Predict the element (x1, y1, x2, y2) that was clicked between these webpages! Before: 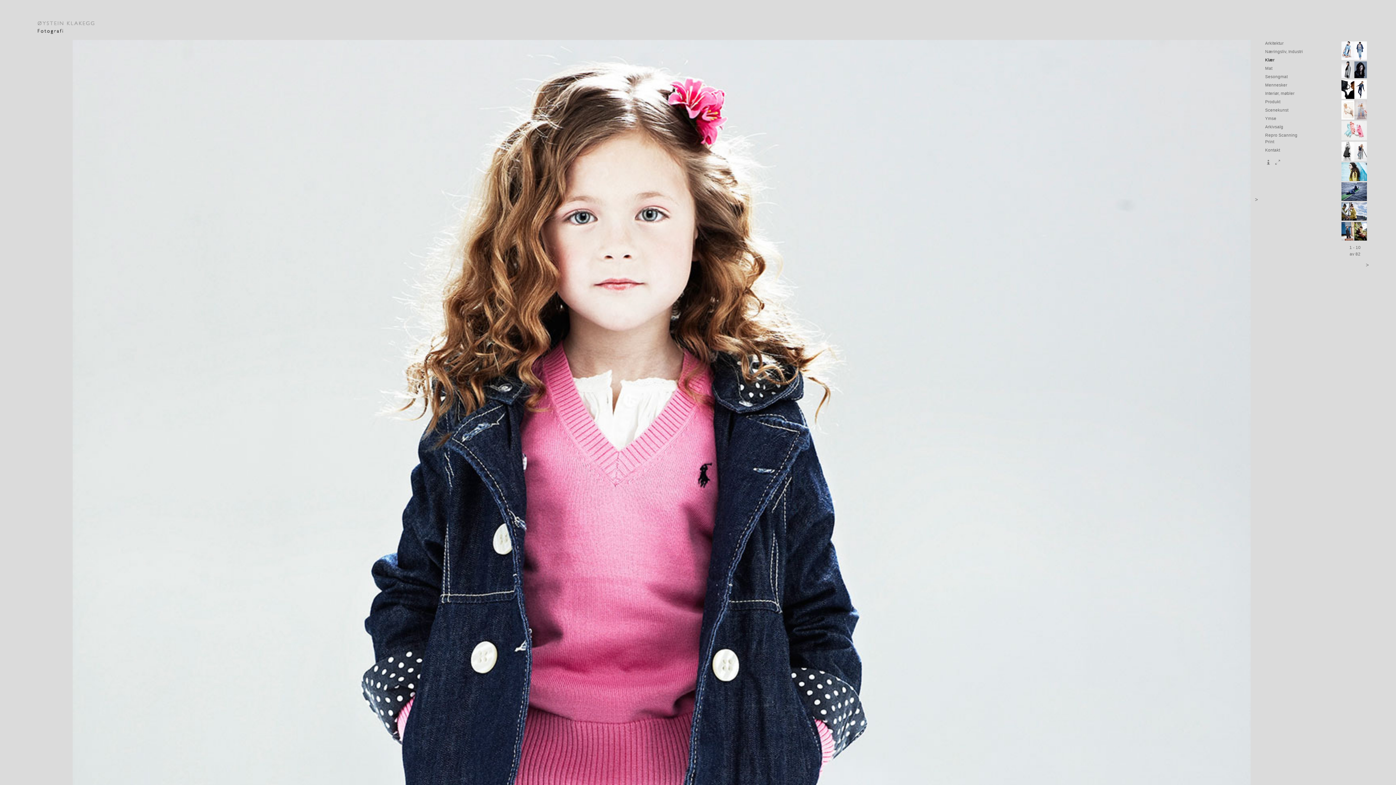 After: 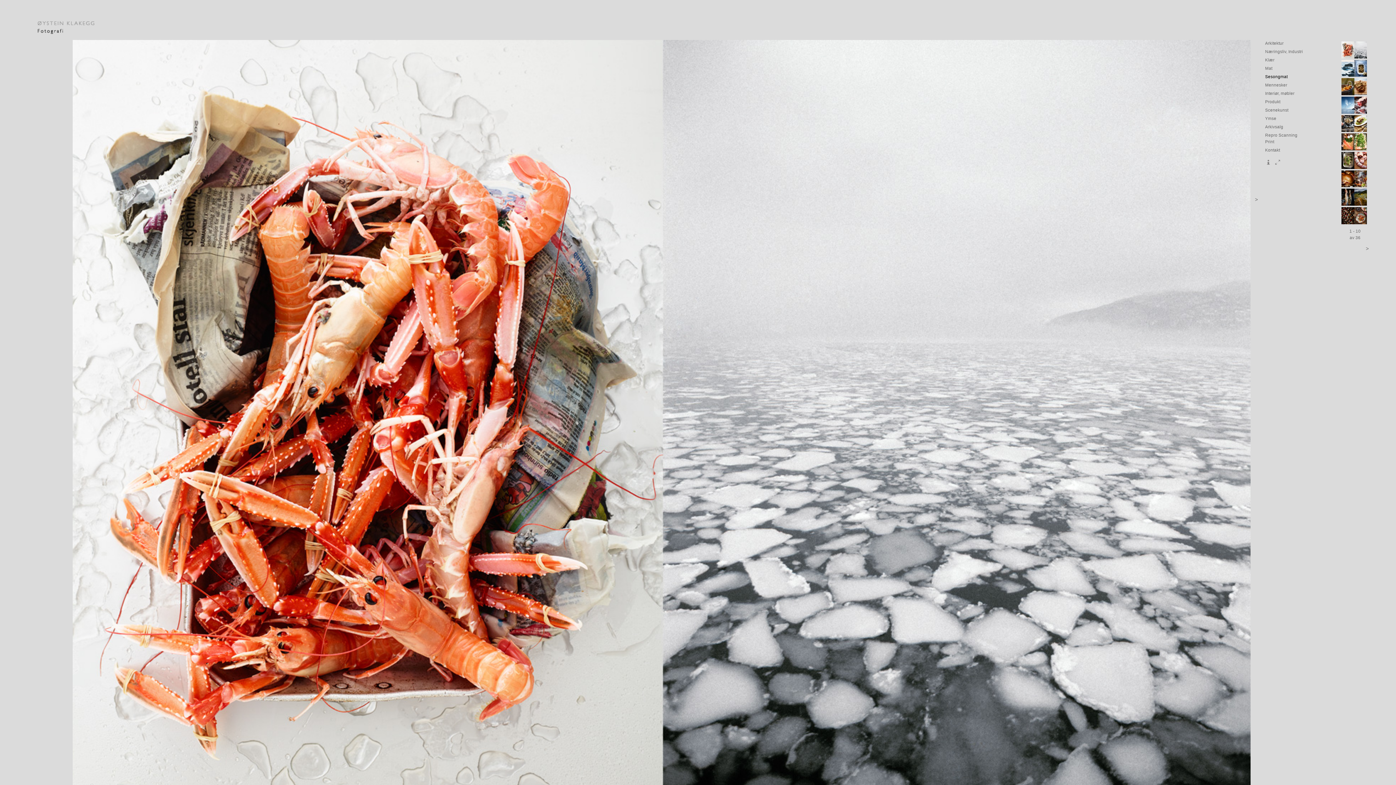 Action: bbox: (1265, 74, 1288, 78) label: Sesongmat